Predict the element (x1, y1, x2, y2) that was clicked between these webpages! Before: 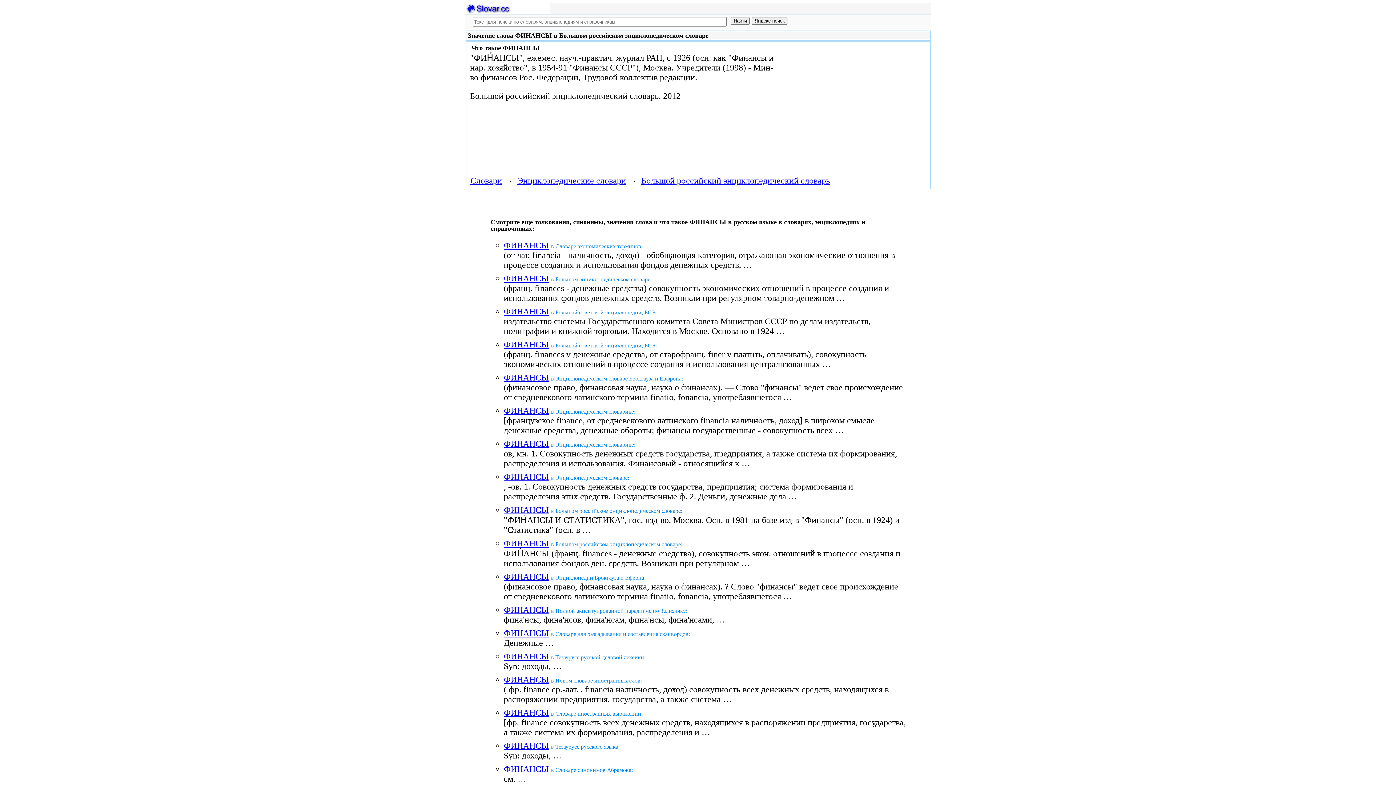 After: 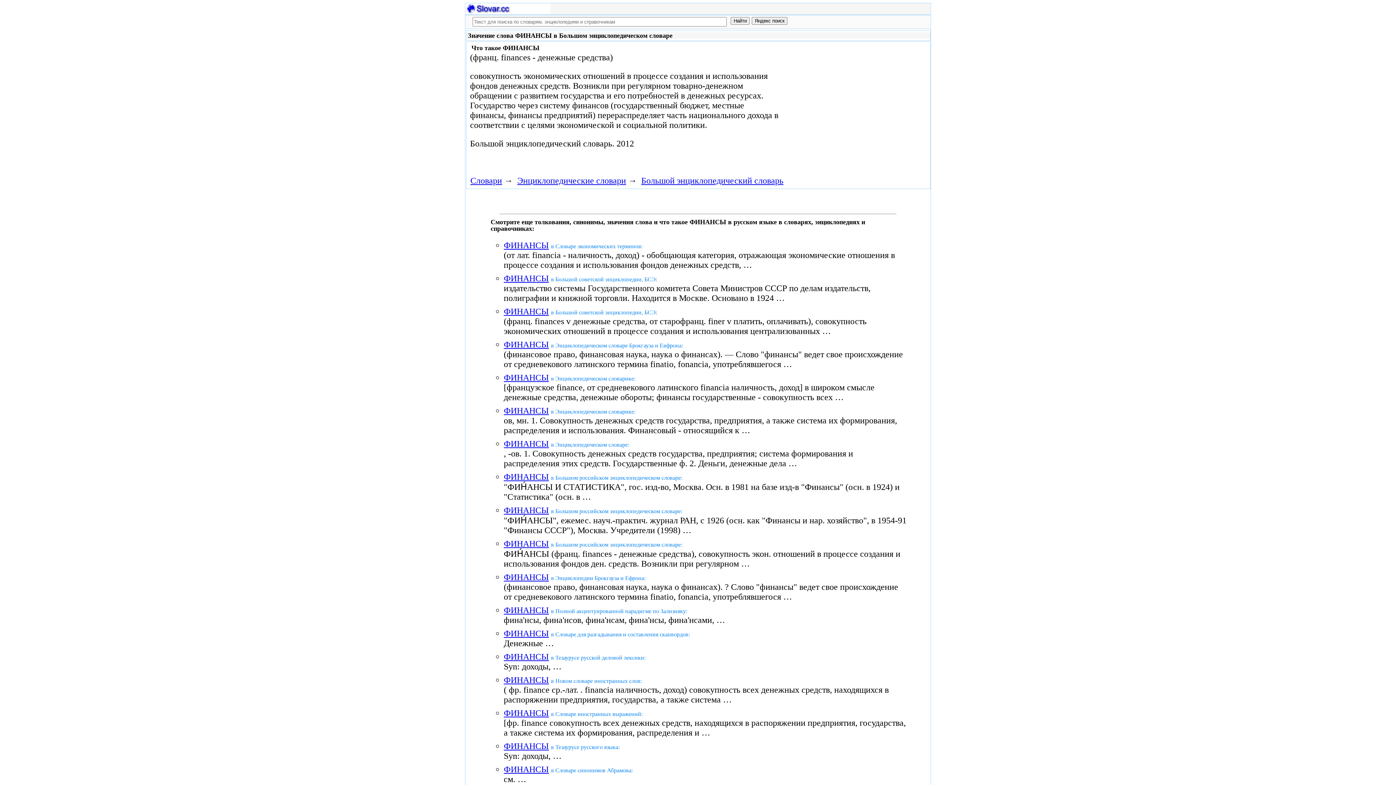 Action: bbox: (503, 273, 549, 283) label: ФИНАНСЫ